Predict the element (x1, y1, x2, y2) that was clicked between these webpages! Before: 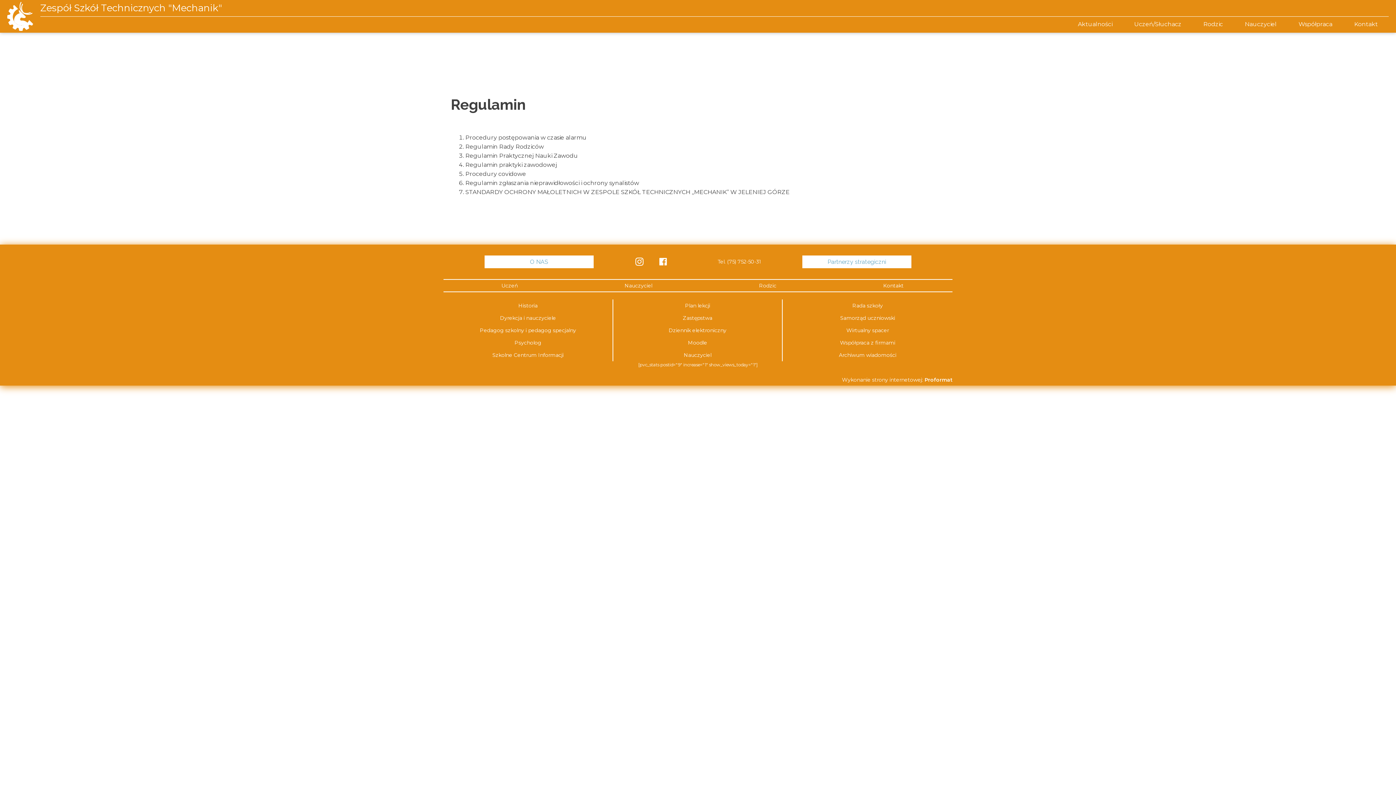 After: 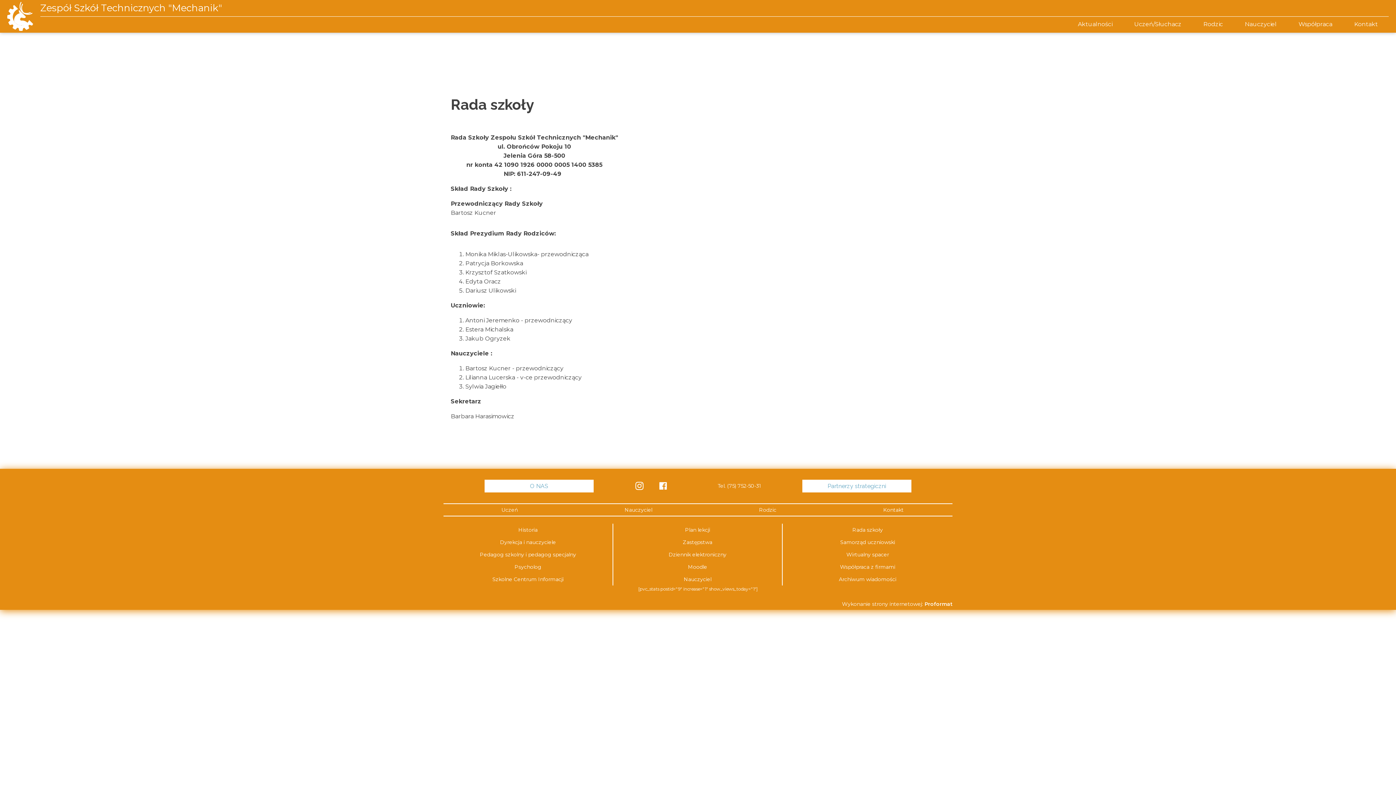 Action: bbox: (835, 299, 900, 311) label: Rada szkoły